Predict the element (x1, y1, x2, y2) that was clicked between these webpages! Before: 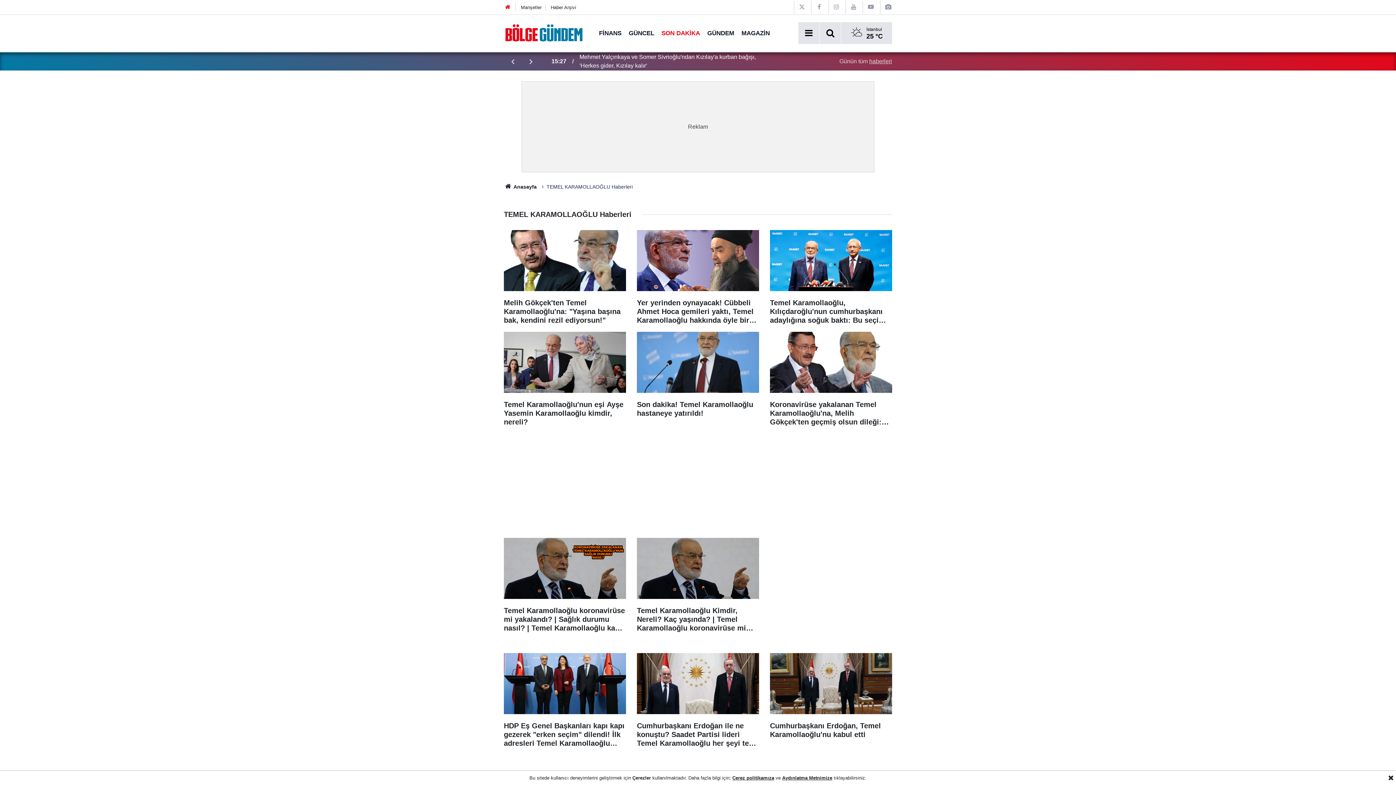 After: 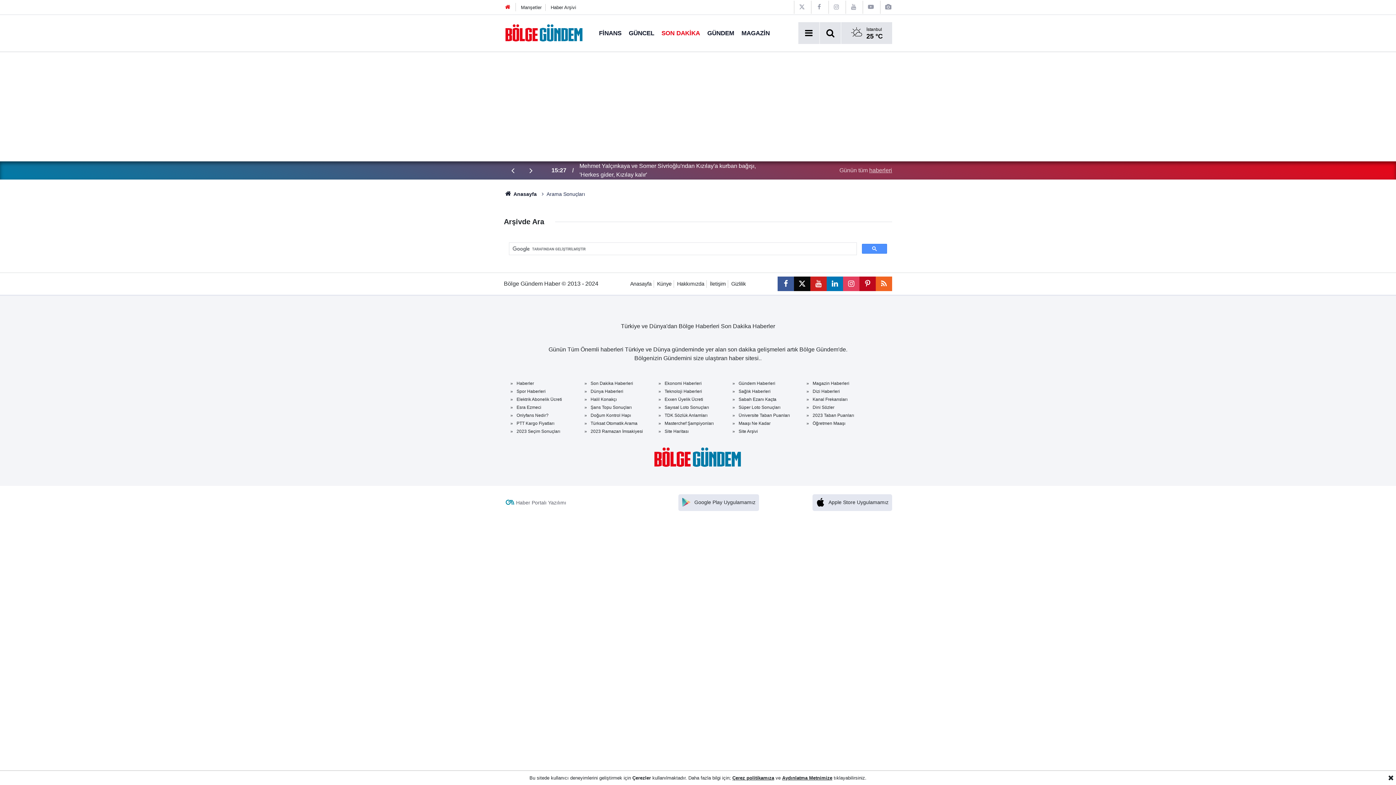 Action: bbox: (824, 26, 837, 40)